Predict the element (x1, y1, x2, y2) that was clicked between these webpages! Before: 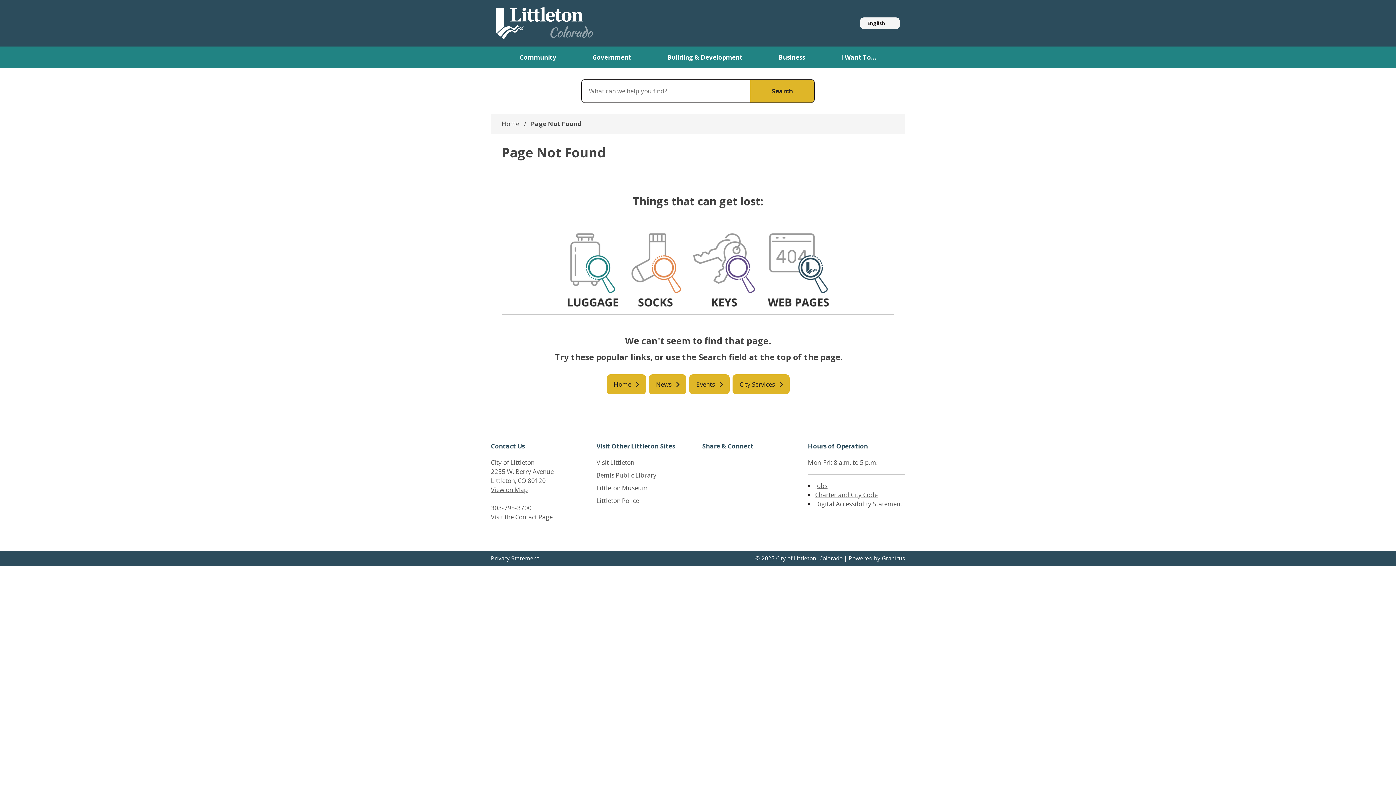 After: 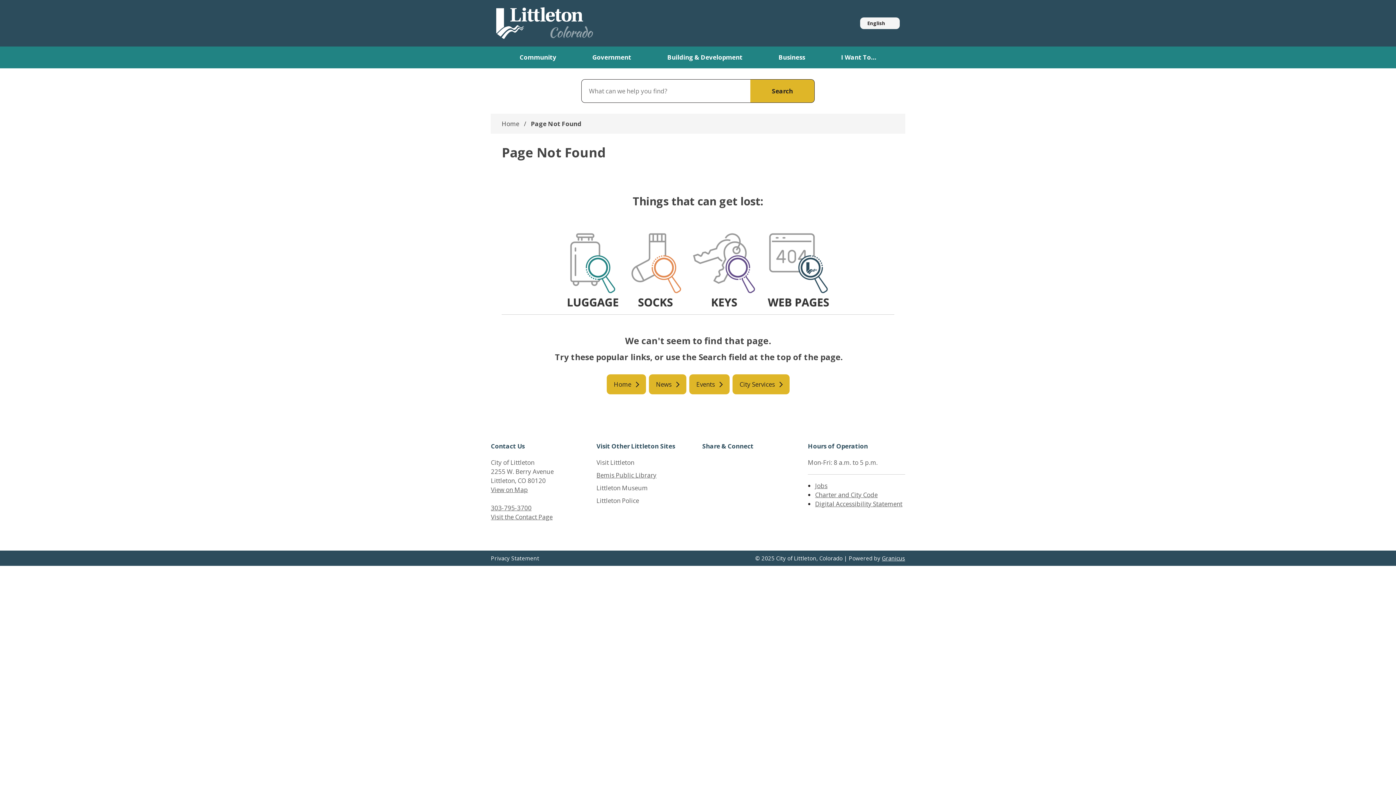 Action: label: Bemis Public Library bbox: (596, 470, 656, 480)